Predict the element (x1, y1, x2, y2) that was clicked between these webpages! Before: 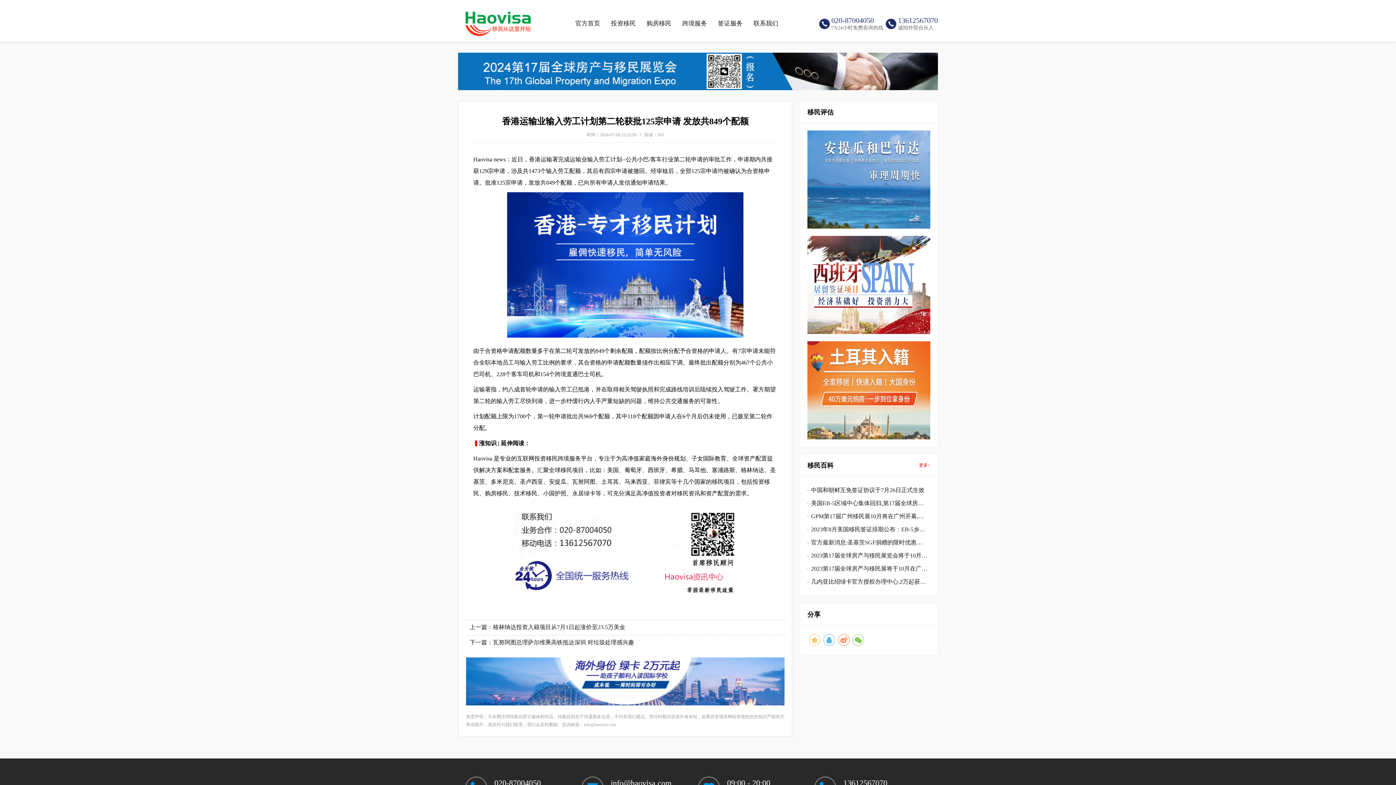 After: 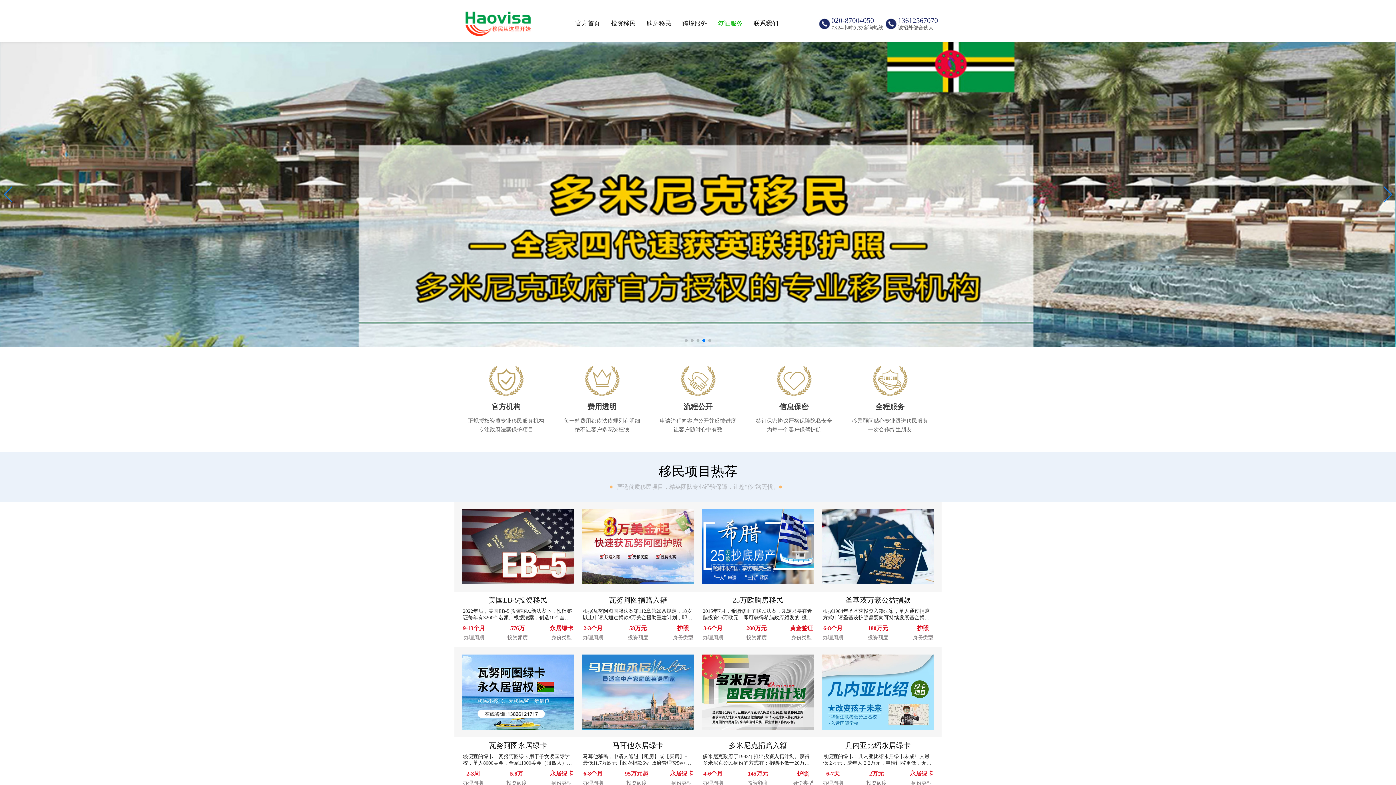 Action: bbox: (712, 10, 748, 41) label: 签证服务